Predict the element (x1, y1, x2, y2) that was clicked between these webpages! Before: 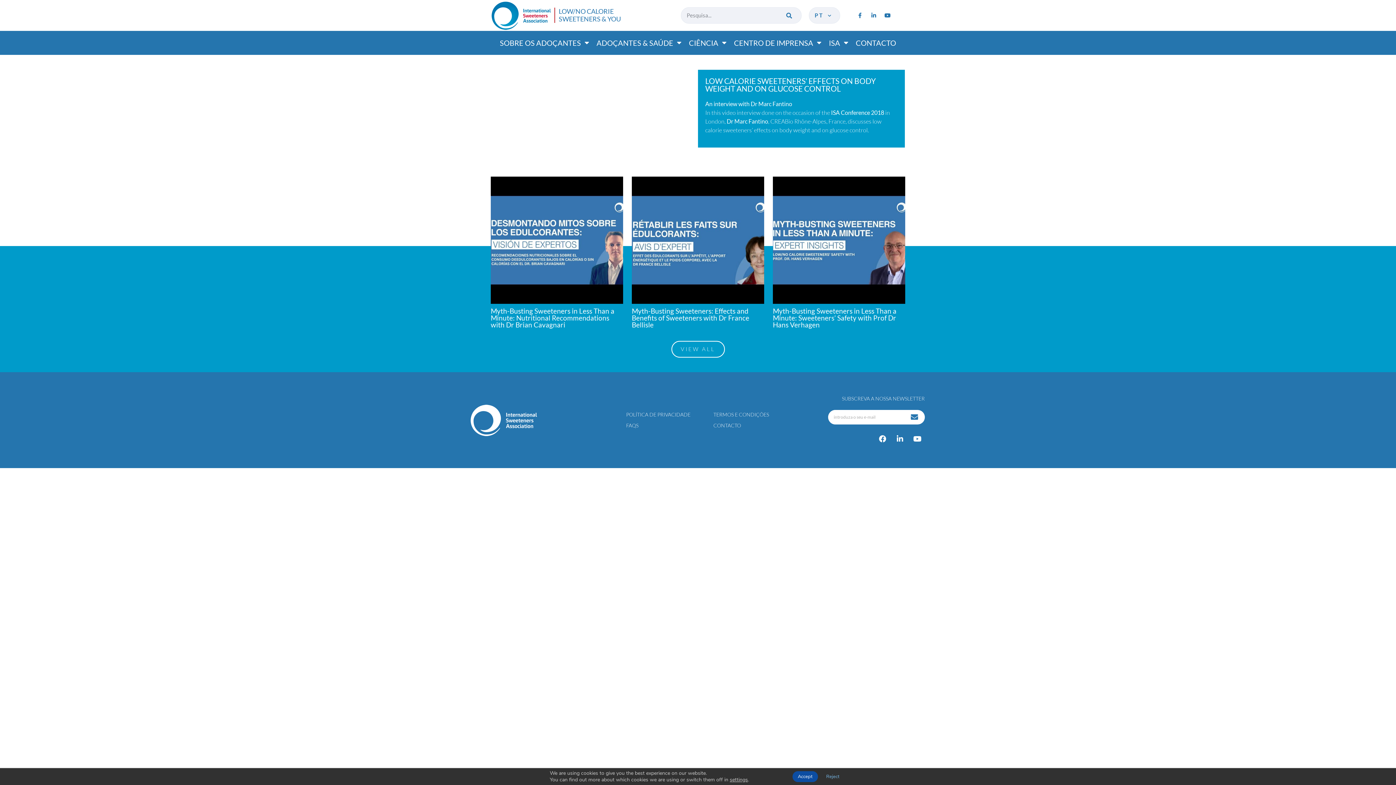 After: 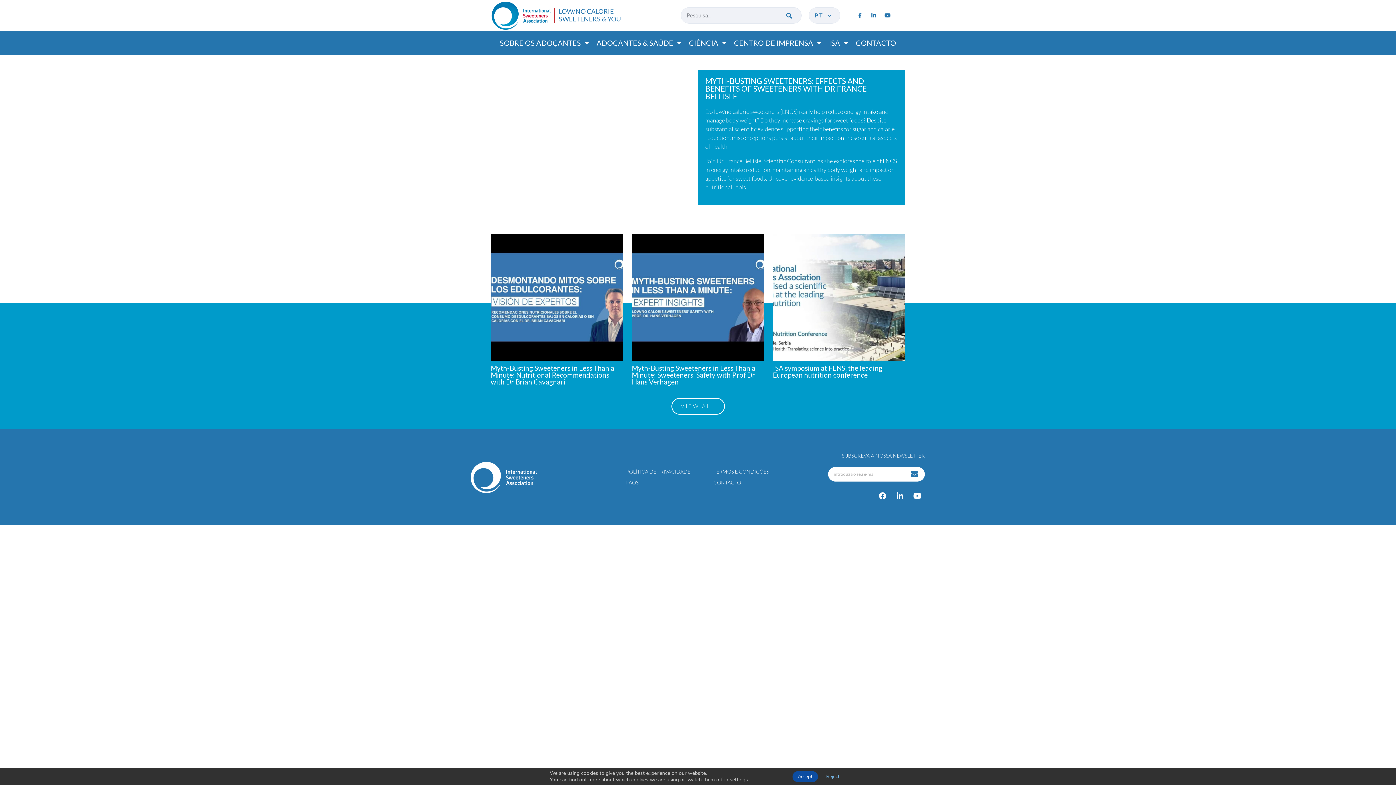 Action: bbox: (632, 176, 764, 303) label: WATCH